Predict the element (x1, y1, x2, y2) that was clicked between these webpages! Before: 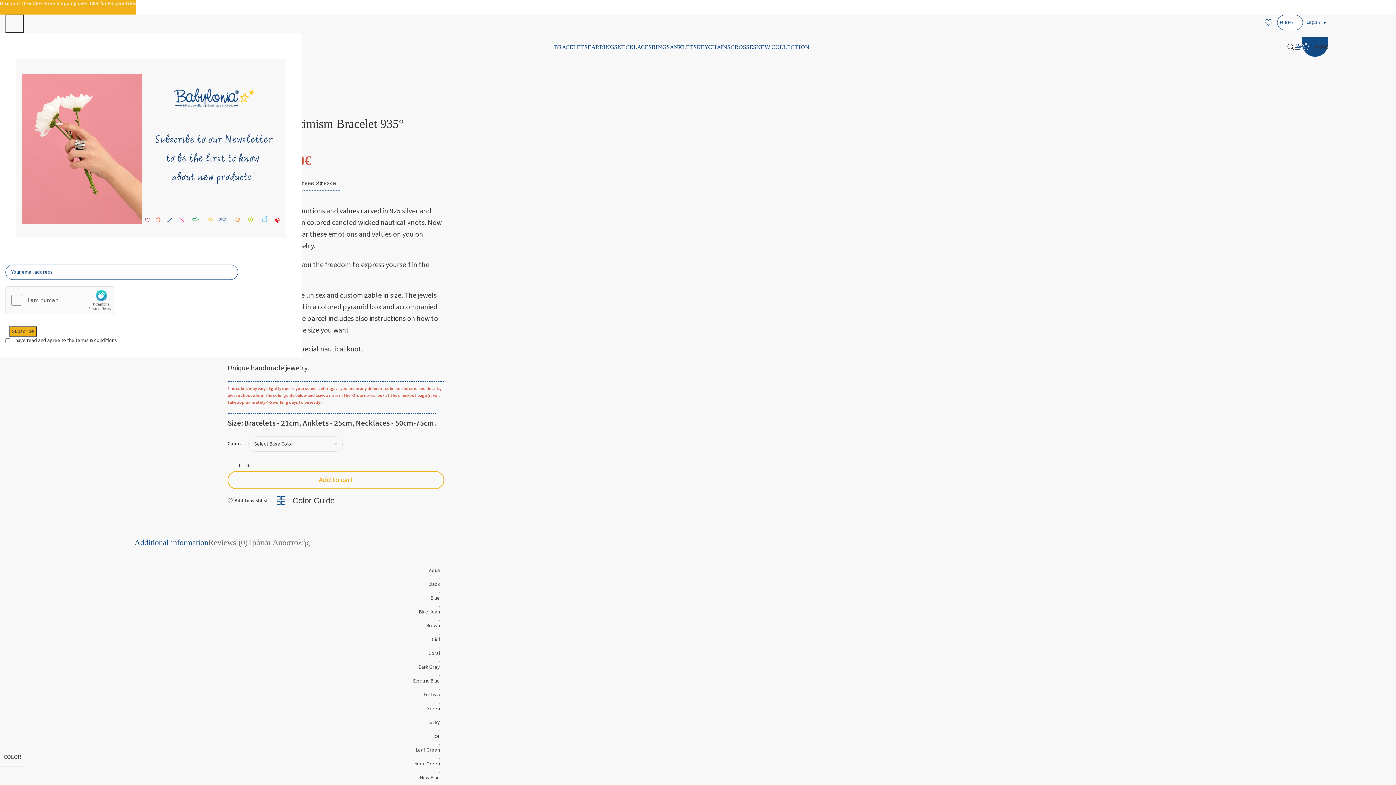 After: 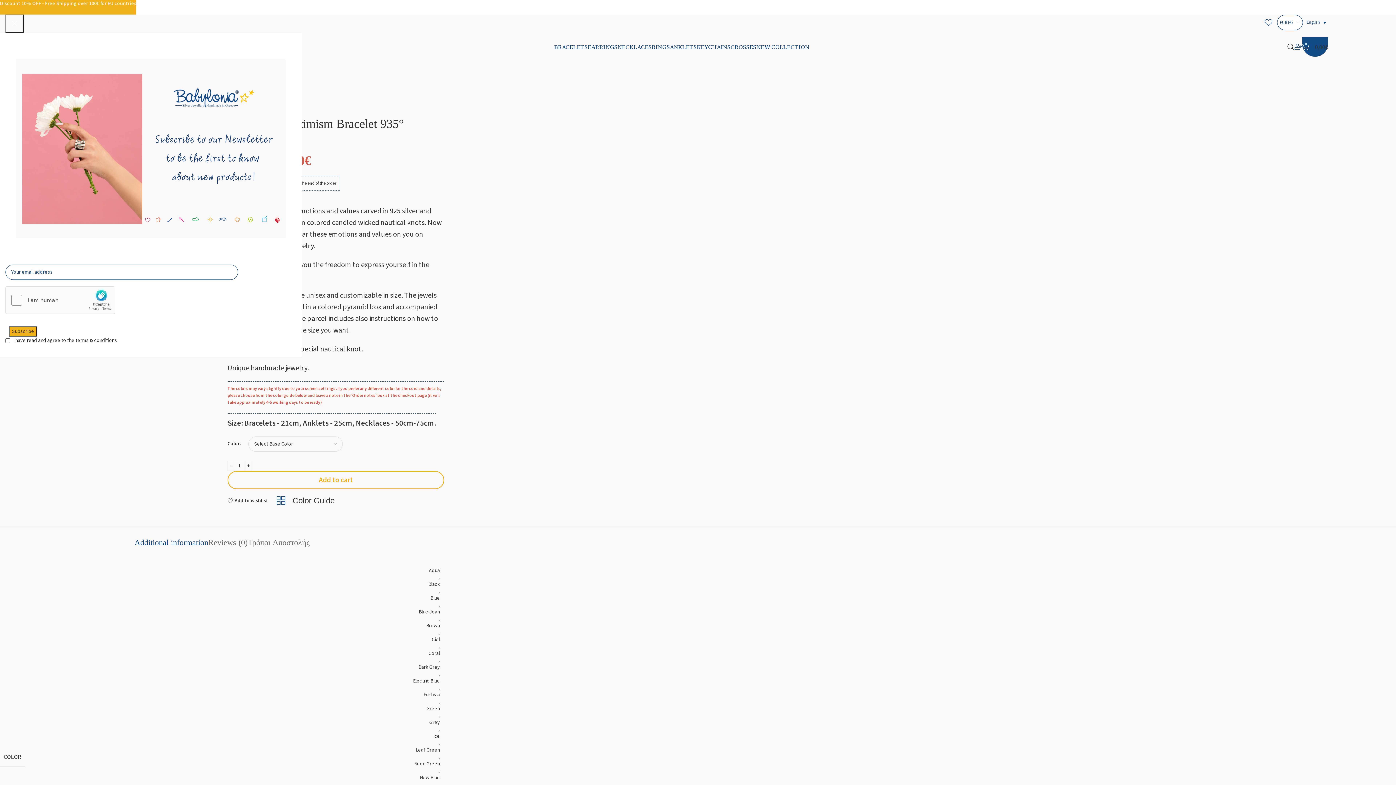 Action: label: I have read and agree to the terms & conditions bbox: (13, 336, 117, 344)